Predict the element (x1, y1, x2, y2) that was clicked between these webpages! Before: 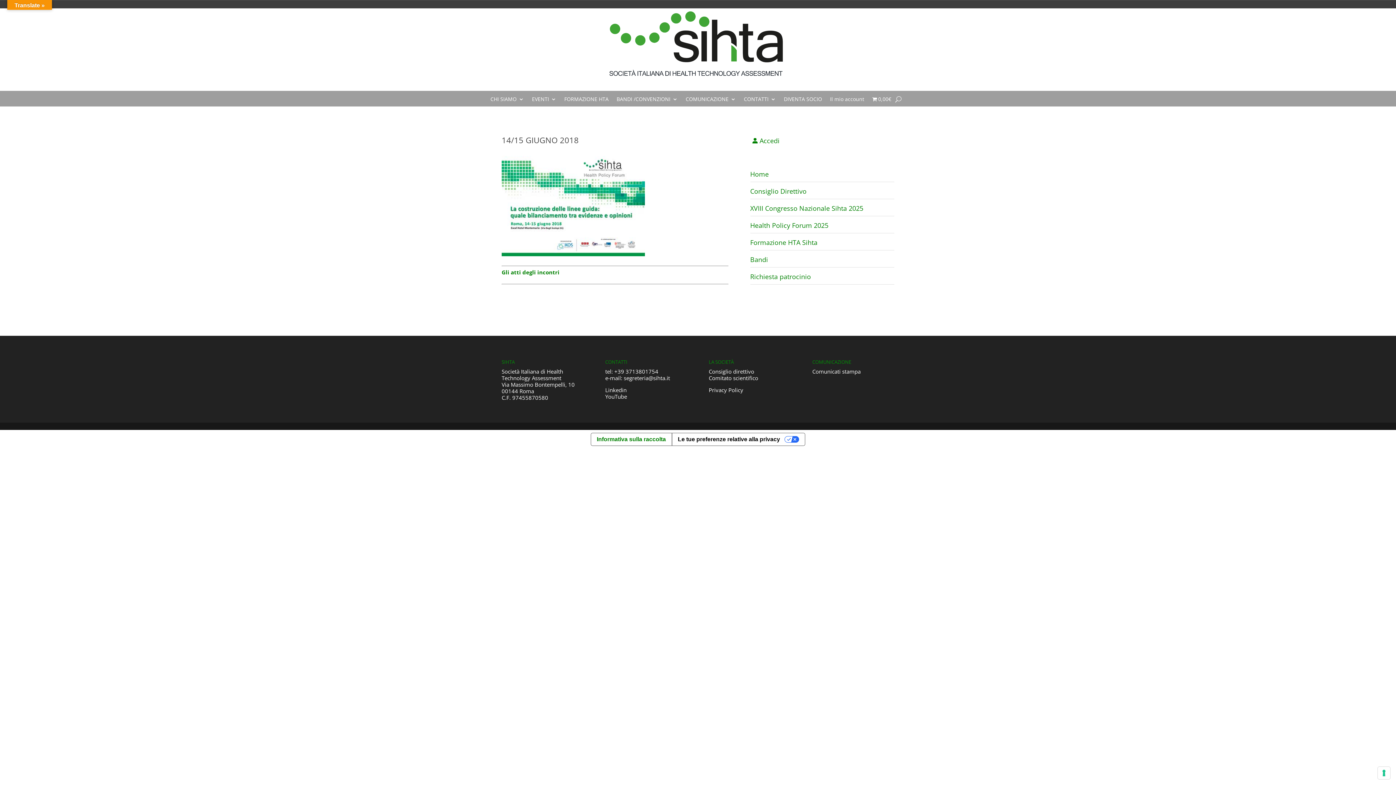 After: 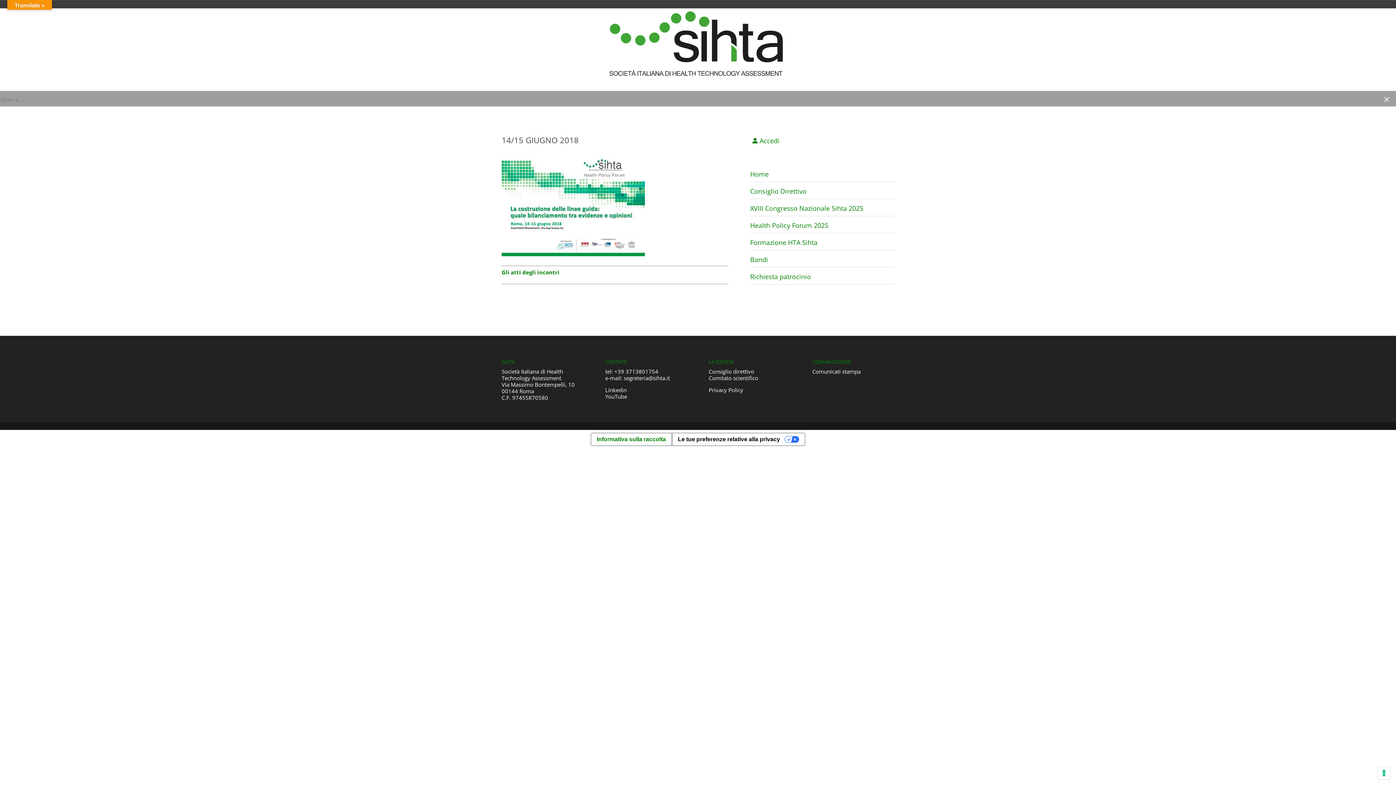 Action: bbox: (895, 93, 901, 104)